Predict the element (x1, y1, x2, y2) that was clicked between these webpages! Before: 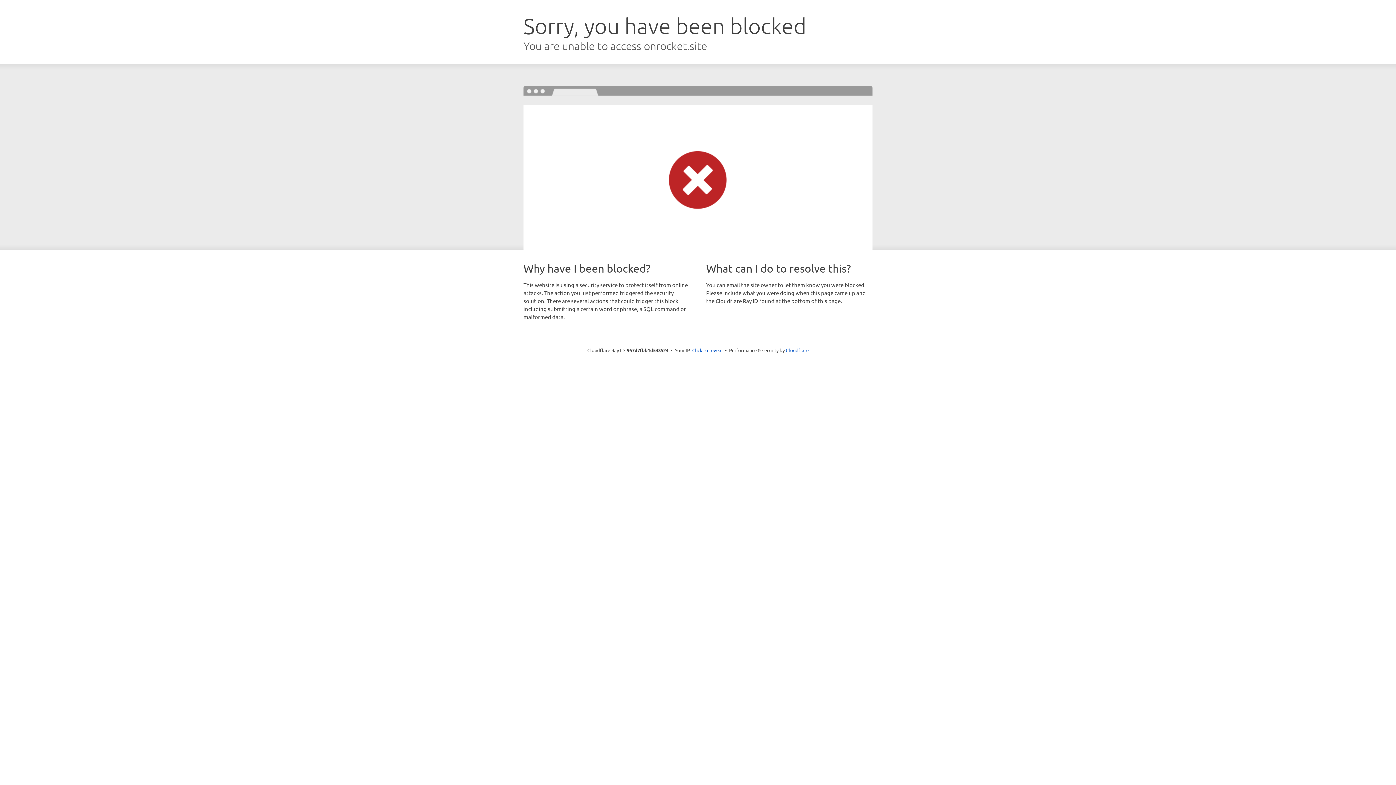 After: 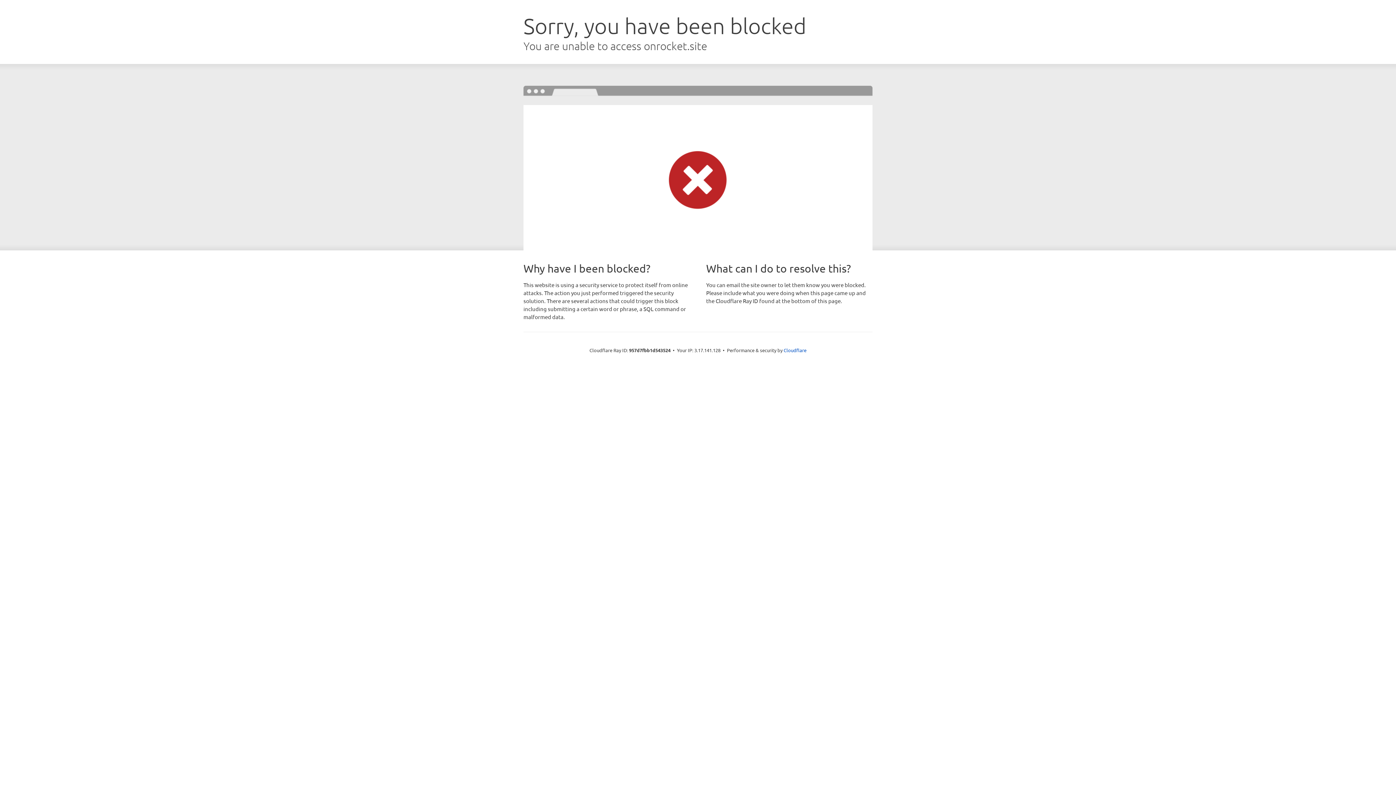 Action: label: Click to reveal bbox: (692, 346, 722, 353)